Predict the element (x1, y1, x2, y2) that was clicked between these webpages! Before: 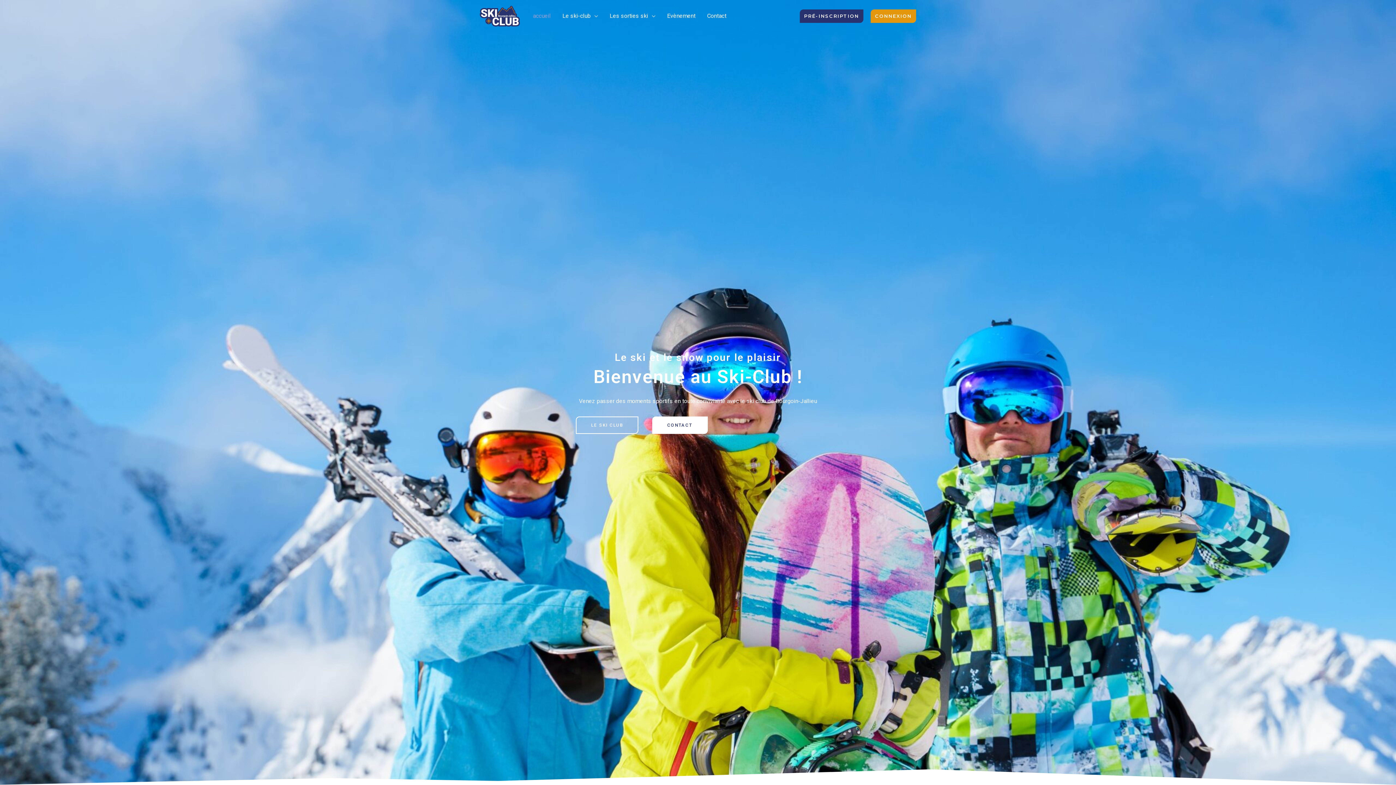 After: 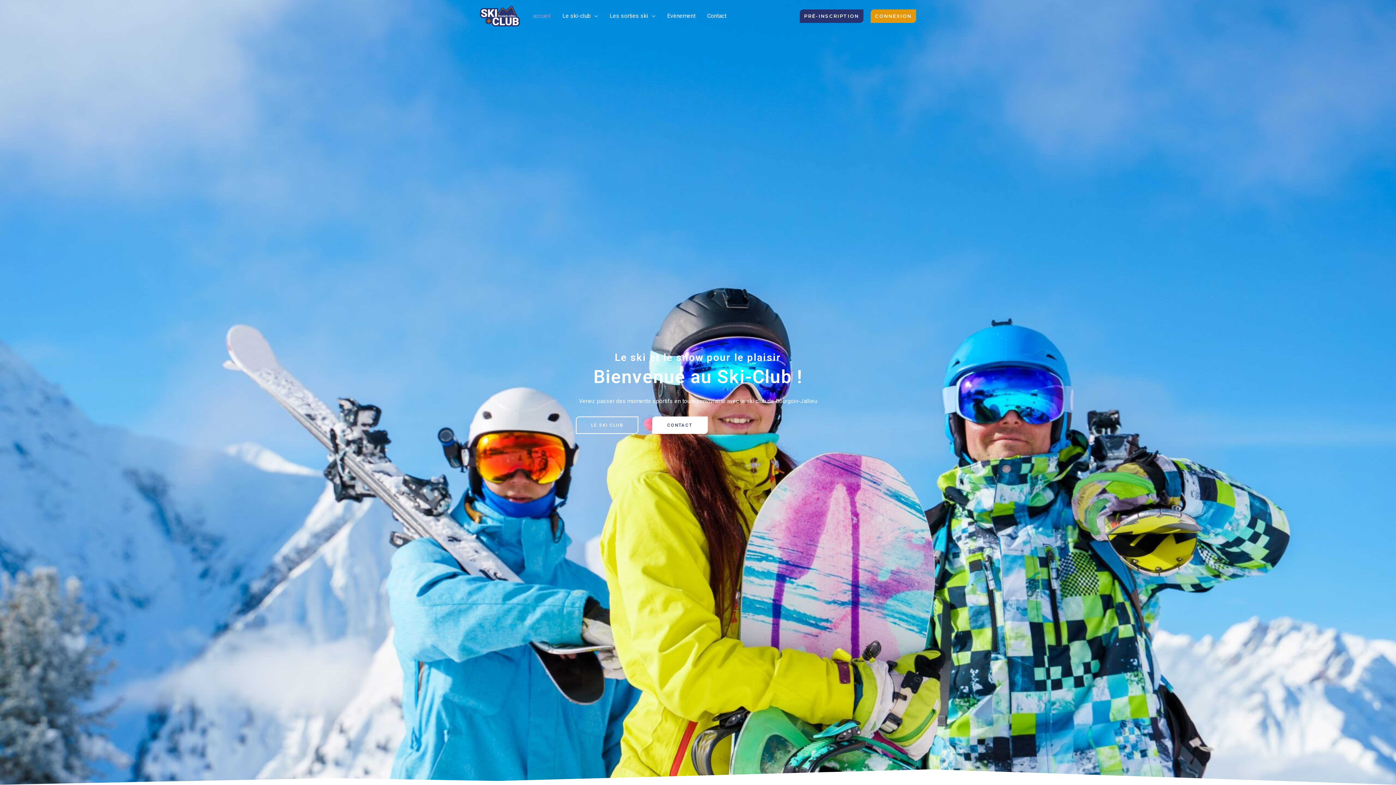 Action: bbox: (480, 5, 520, 26)